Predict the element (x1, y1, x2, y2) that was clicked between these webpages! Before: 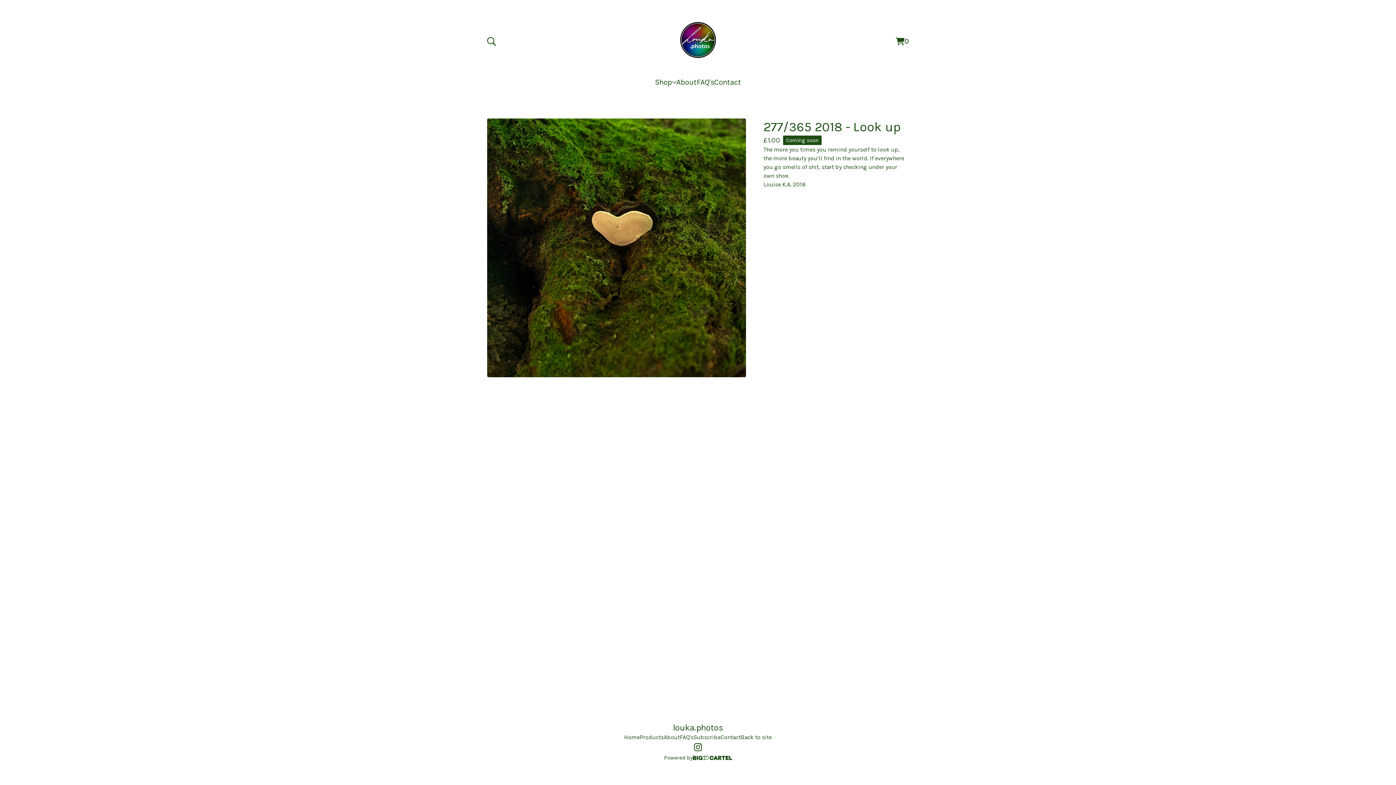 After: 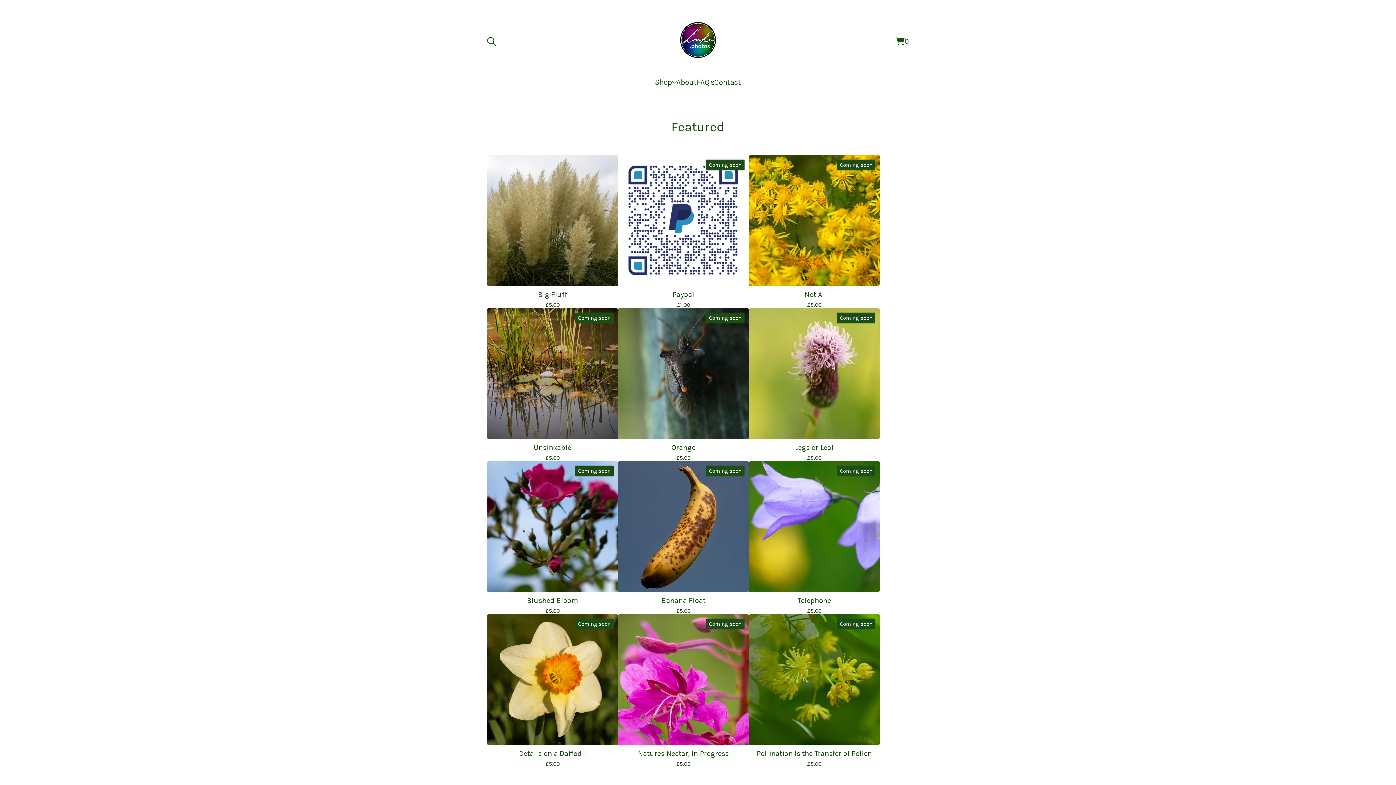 Action: bbox: (741, 733, 772, 742) label: Back to site